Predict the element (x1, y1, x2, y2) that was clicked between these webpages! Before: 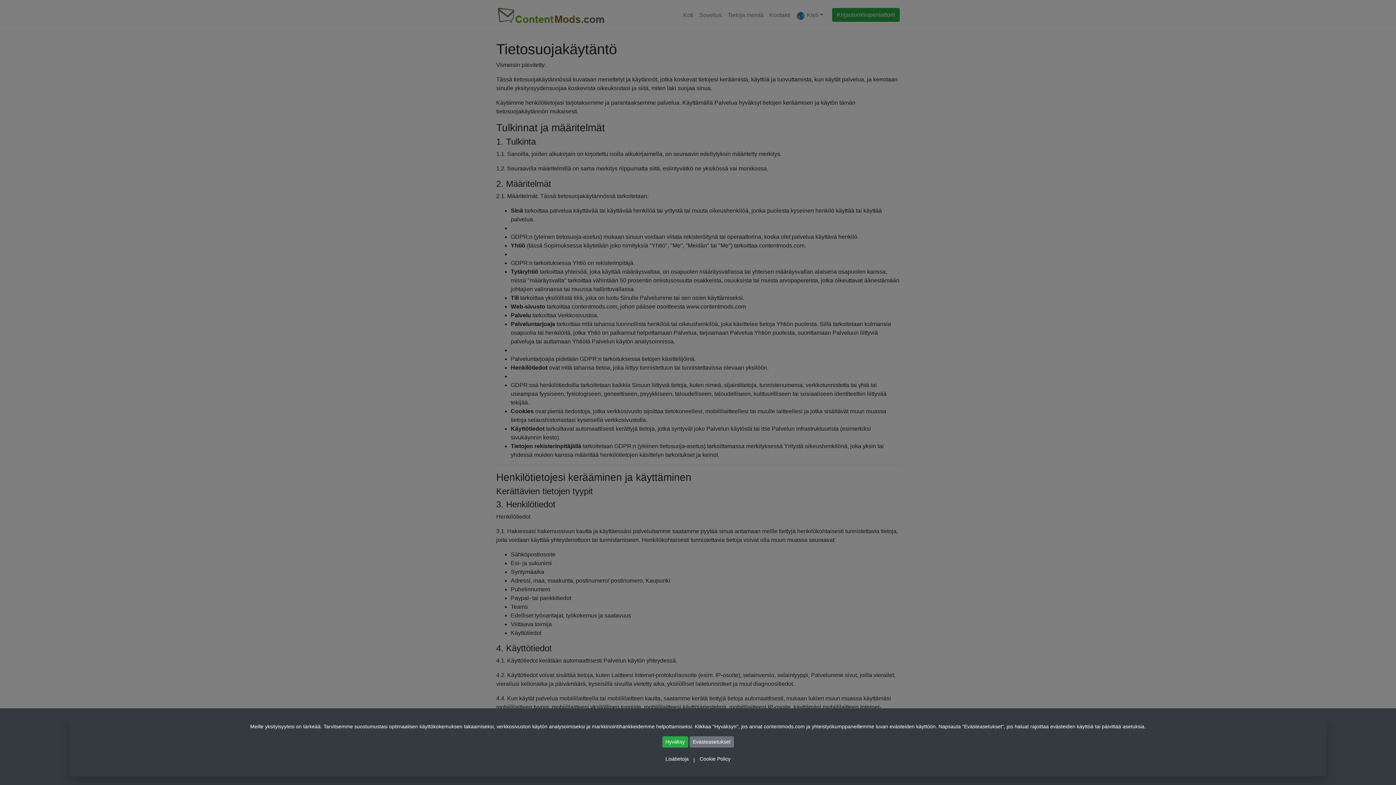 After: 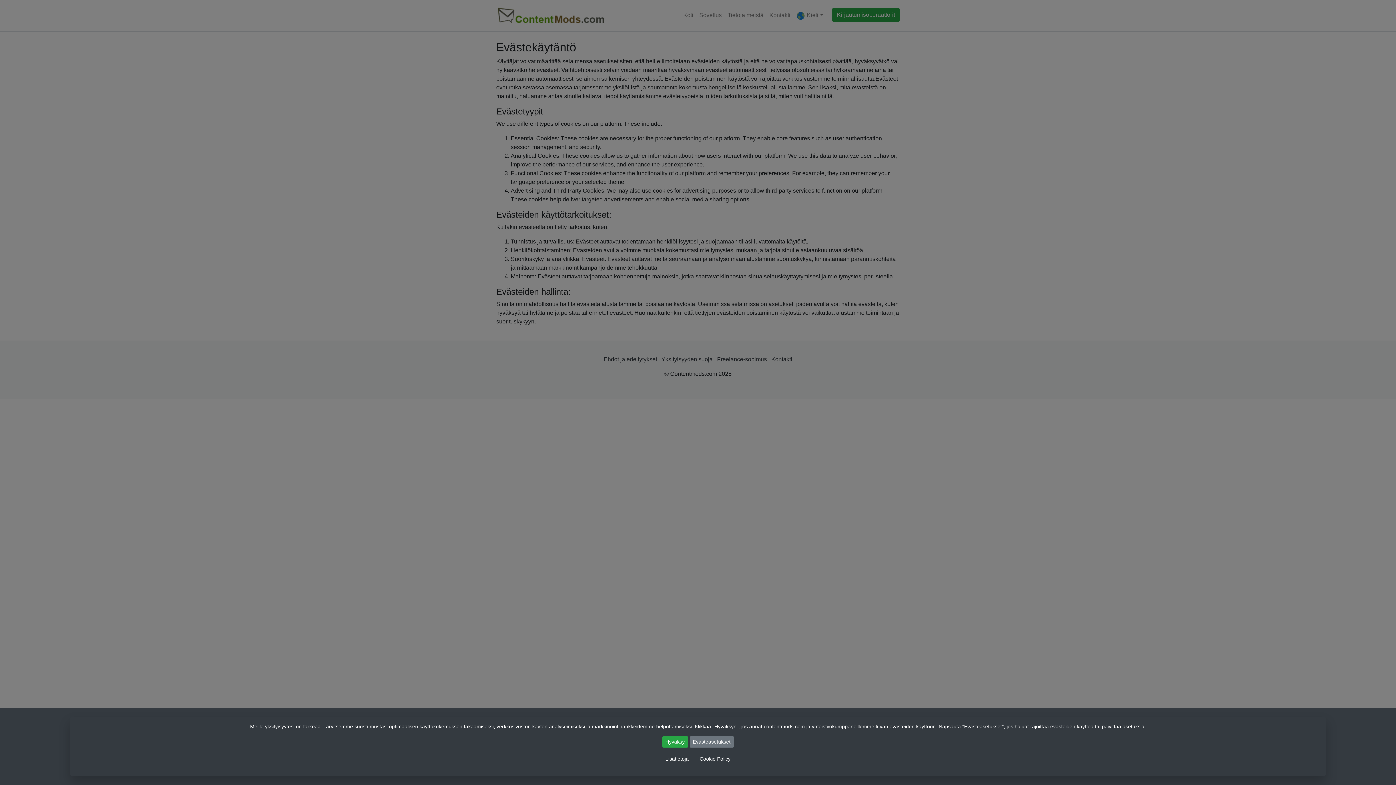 Action: label: Cookie Policy bbox: (696, 753, 734, 765)